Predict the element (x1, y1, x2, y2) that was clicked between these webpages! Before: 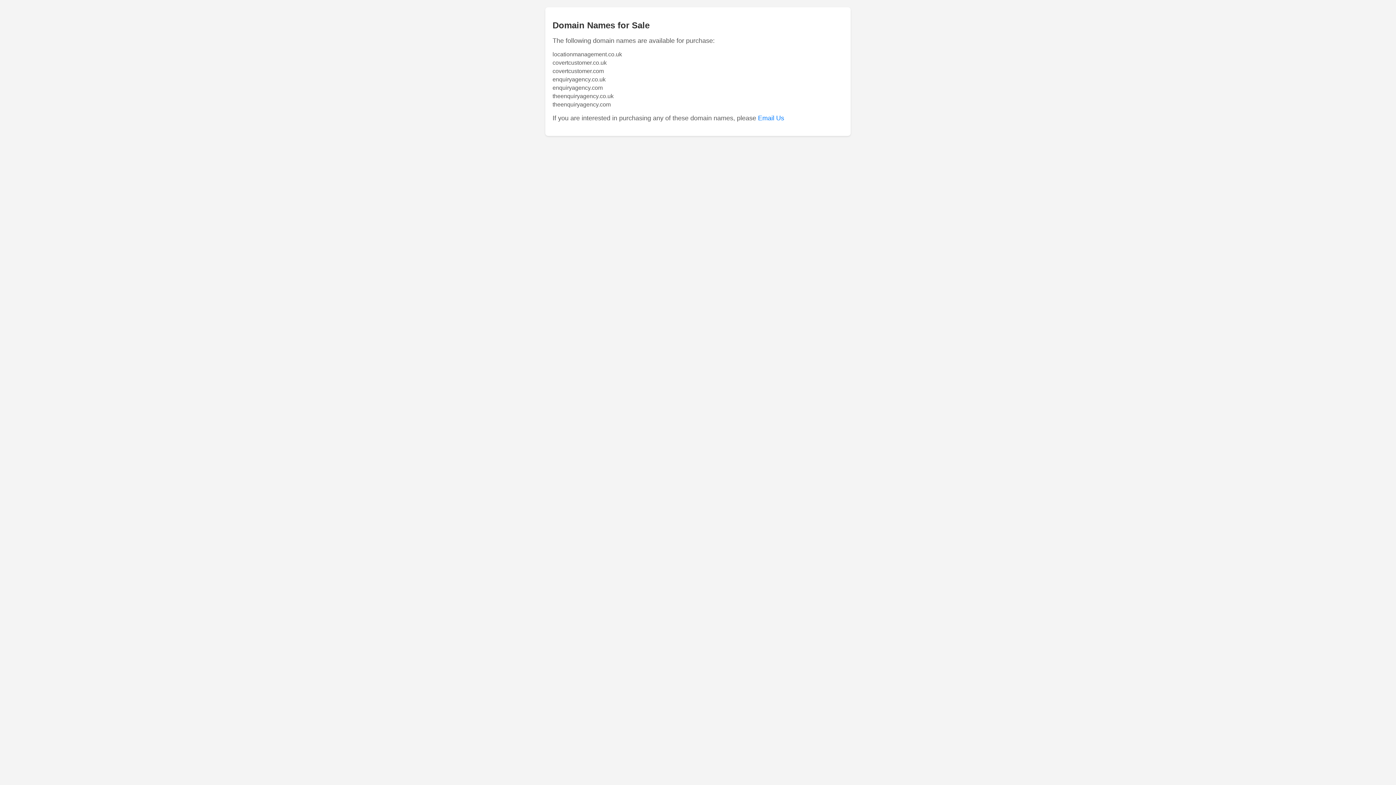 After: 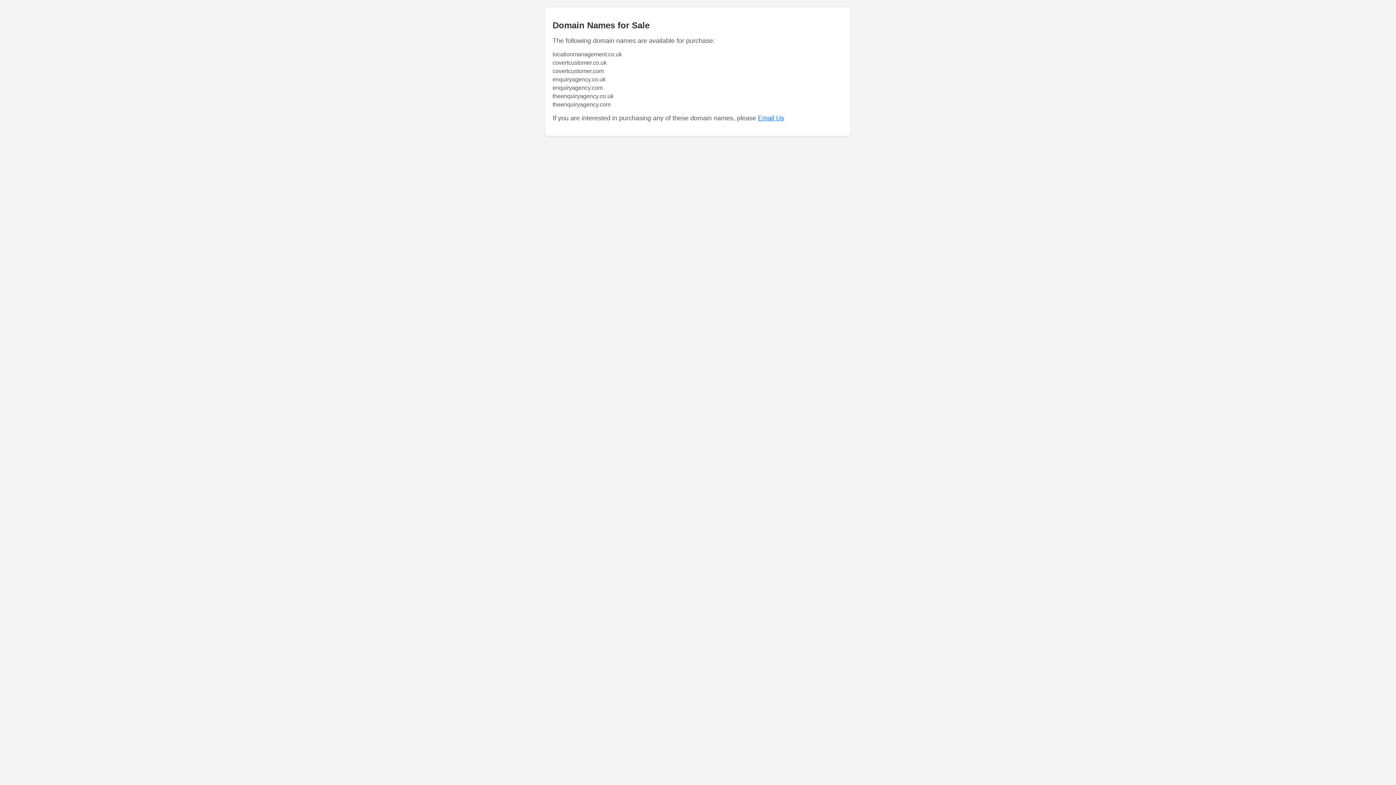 Action: bbox: (758, 114, 784, 121) label: Email Us